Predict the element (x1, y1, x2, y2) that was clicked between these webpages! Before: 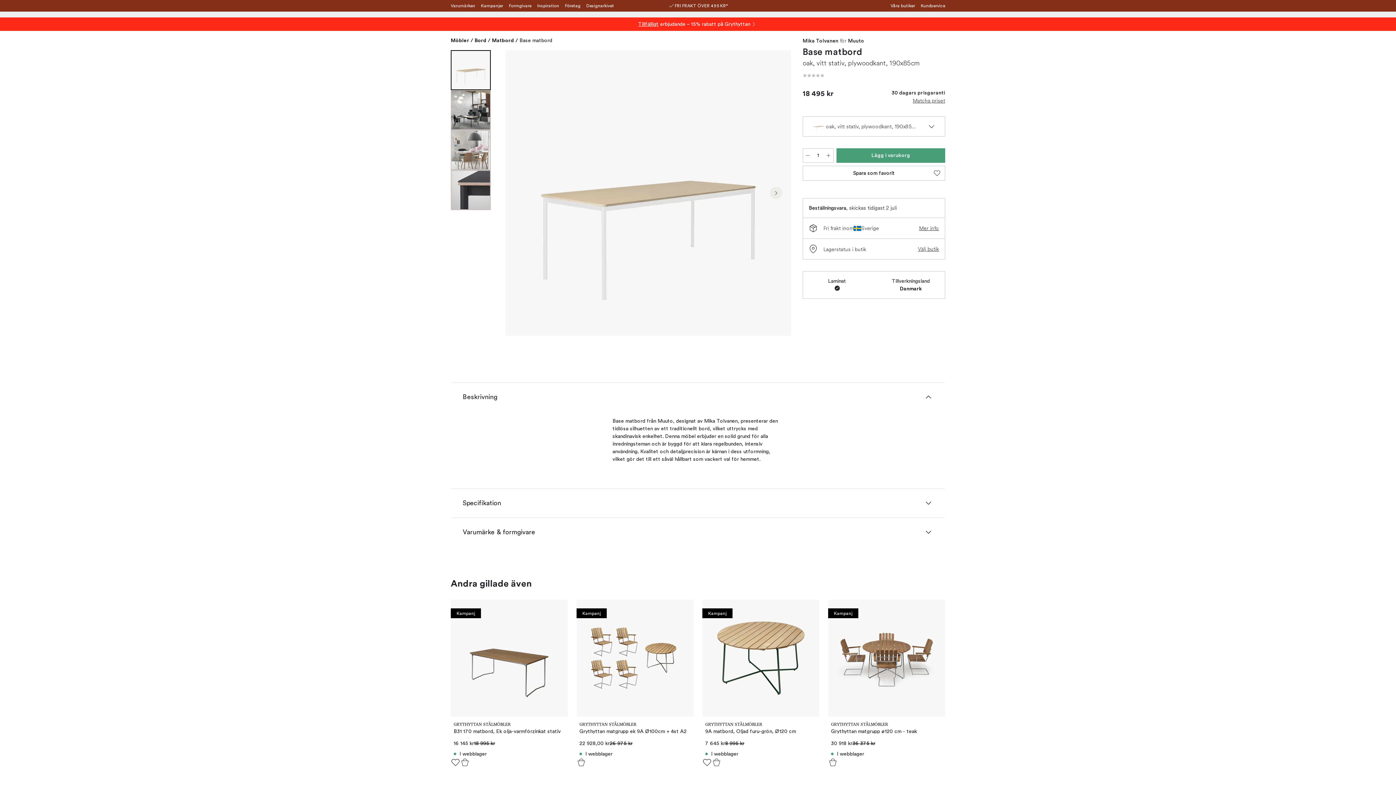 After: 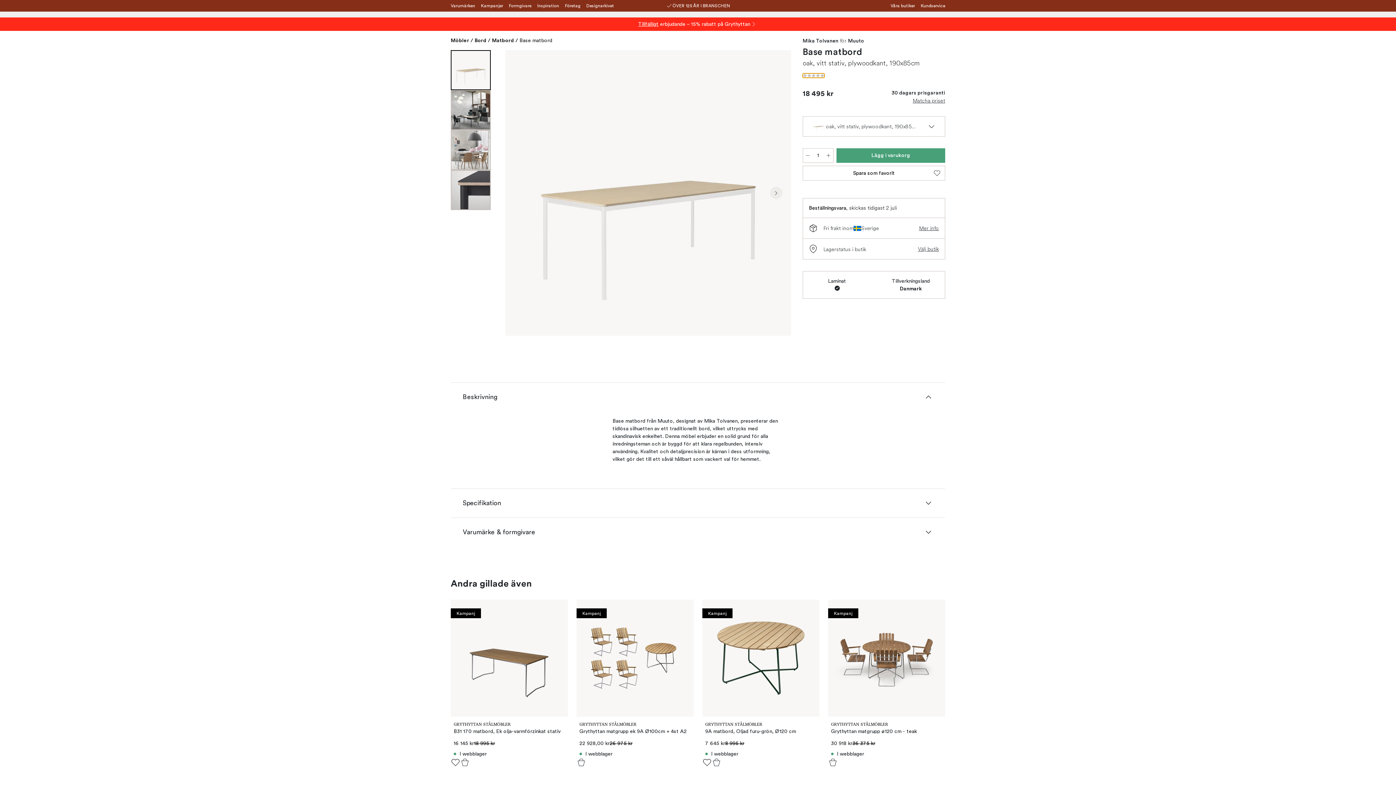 Action: label: Produkten har 0 av 5 stärnor i betyg bbox: (802, 73, 824, 77)